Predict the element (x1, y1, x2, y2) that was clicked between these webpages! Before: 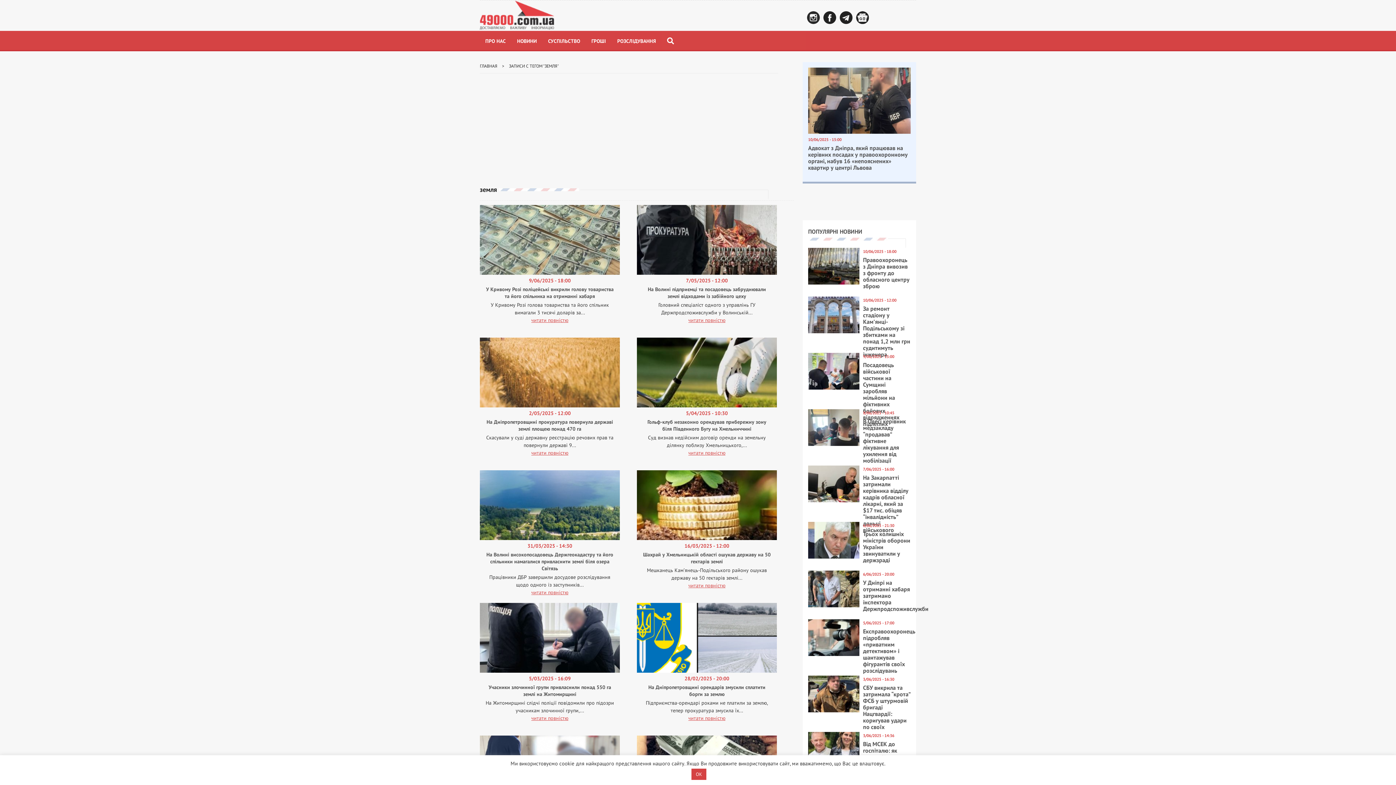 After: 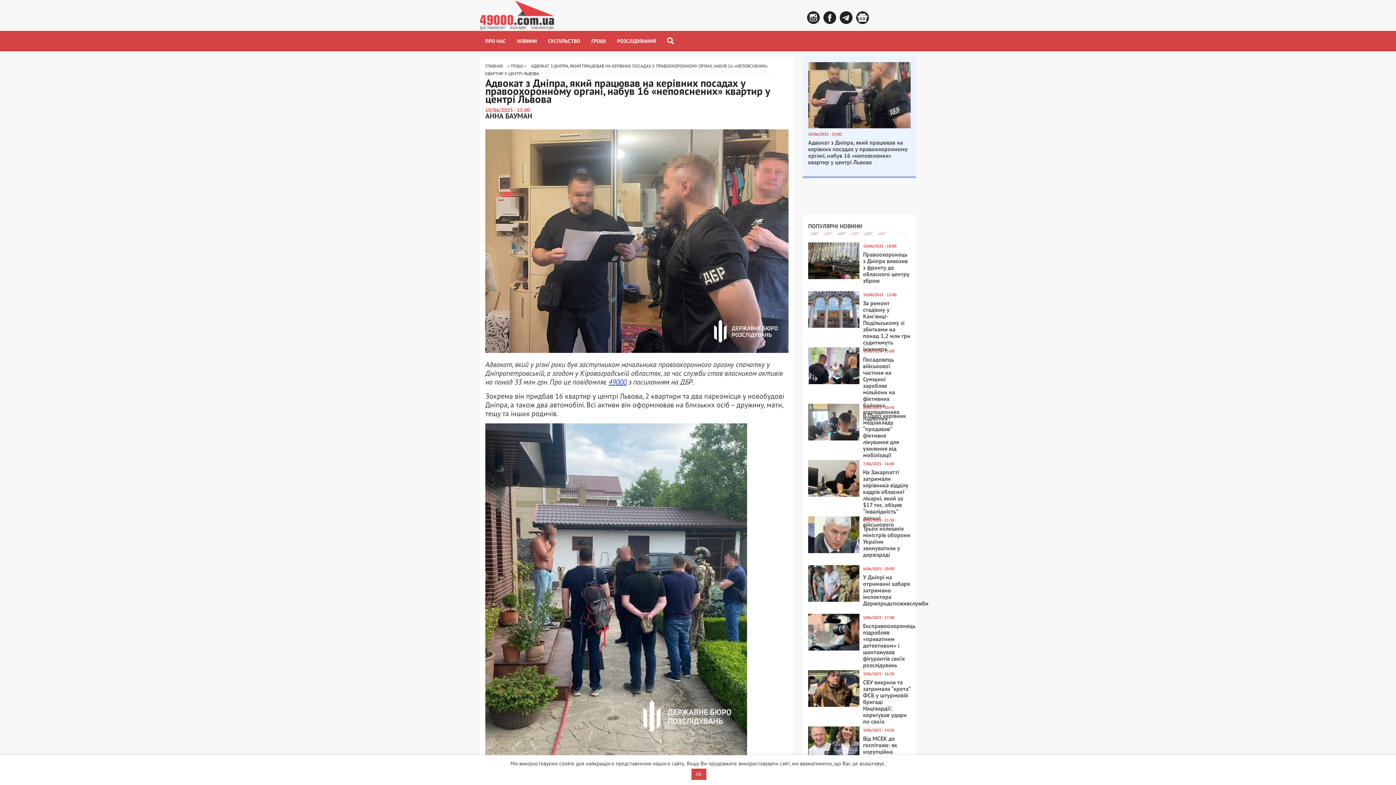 Action: bbox: (808, 128, 910, 135)